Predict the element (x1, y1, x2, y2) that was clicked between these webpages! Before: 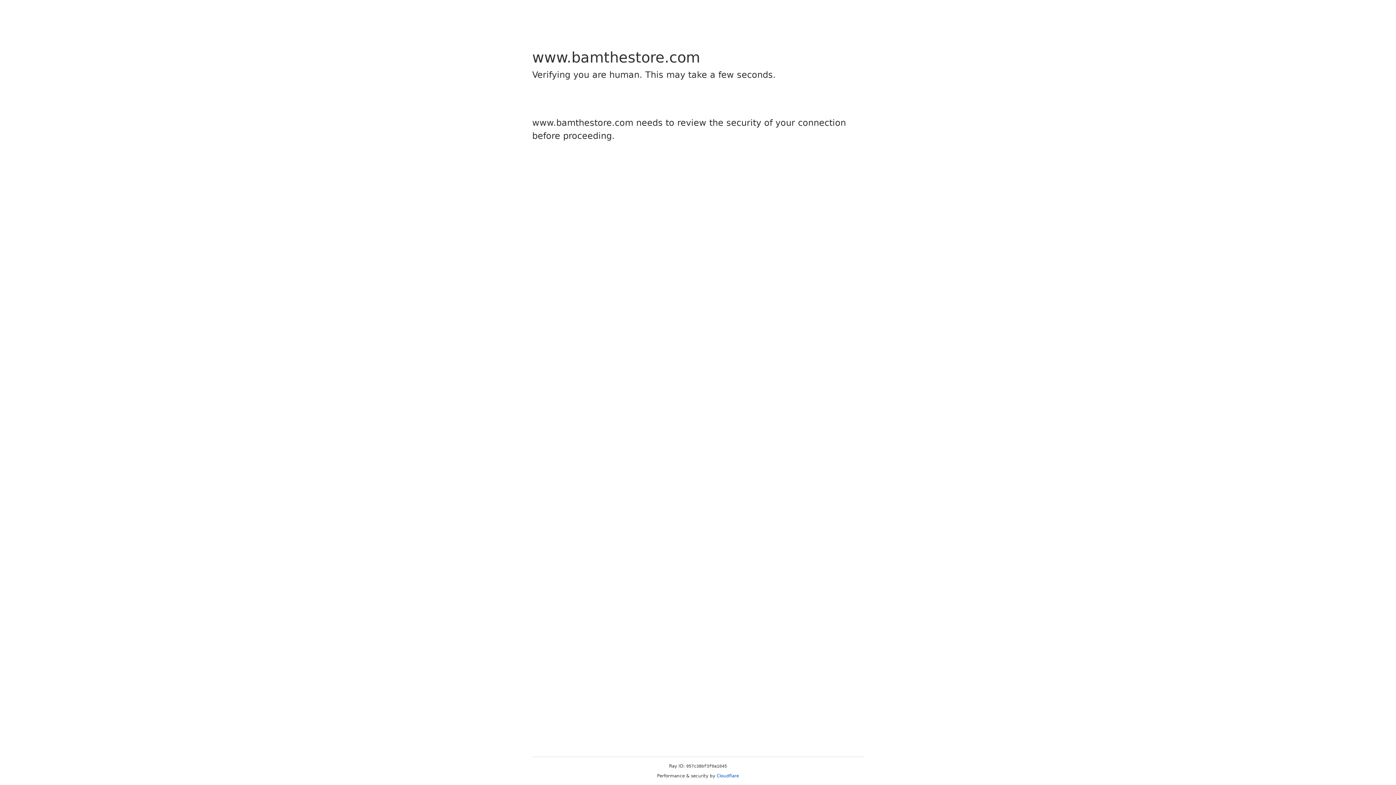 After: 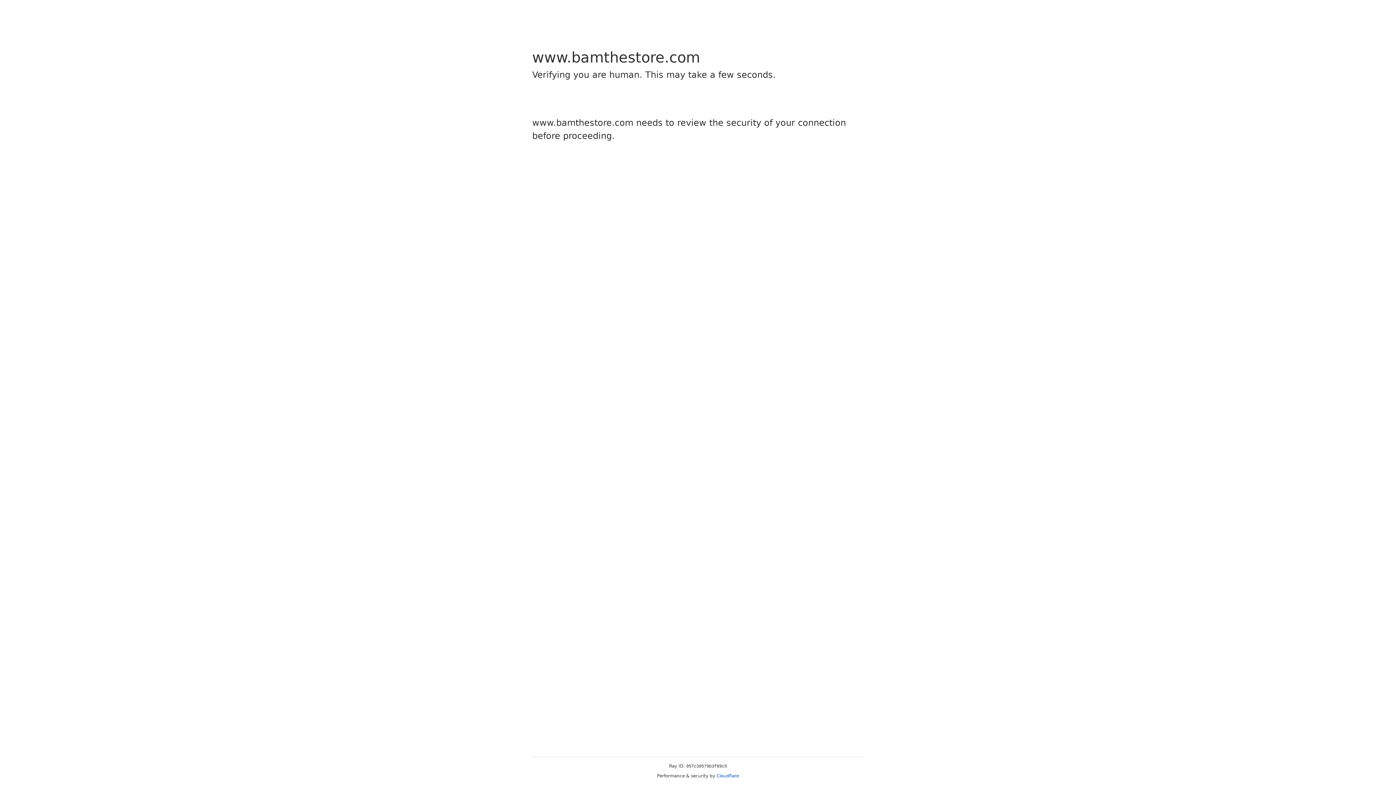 Action: bbox: (716, 773, 739, 778) label: Cloudflare